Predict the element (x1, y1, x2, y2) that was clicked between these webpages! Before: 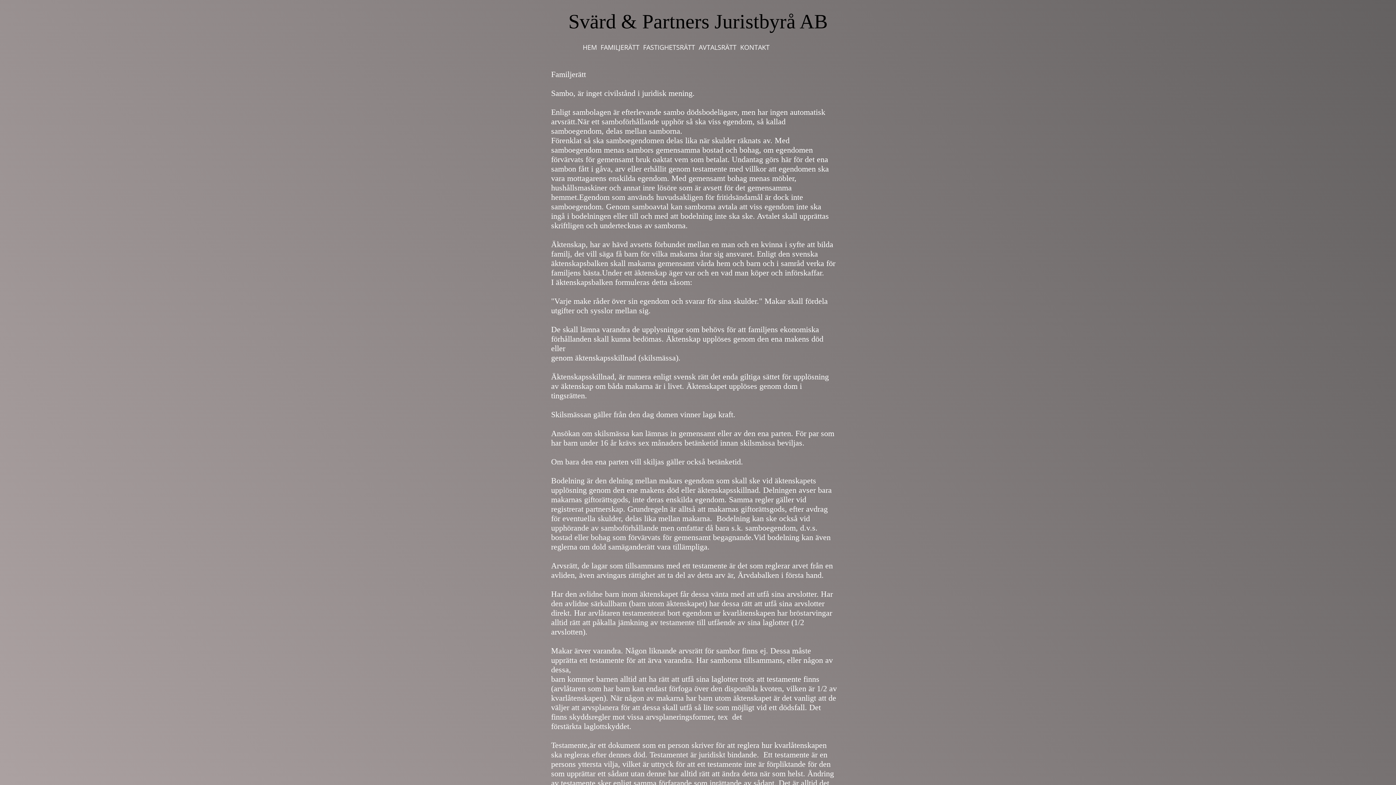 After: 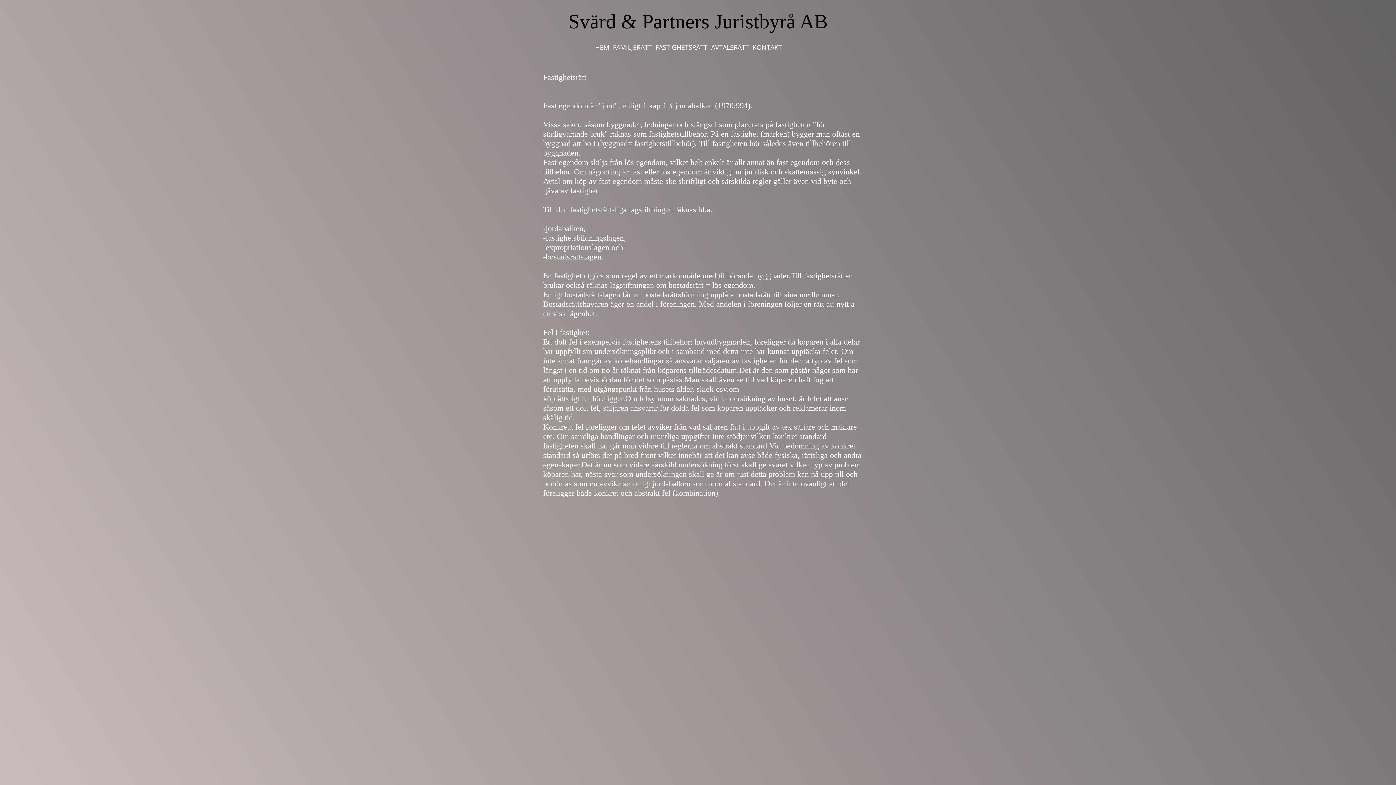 Action: bbox: (639, 39, 695, 54) label: FASTIGHETSRÄTT